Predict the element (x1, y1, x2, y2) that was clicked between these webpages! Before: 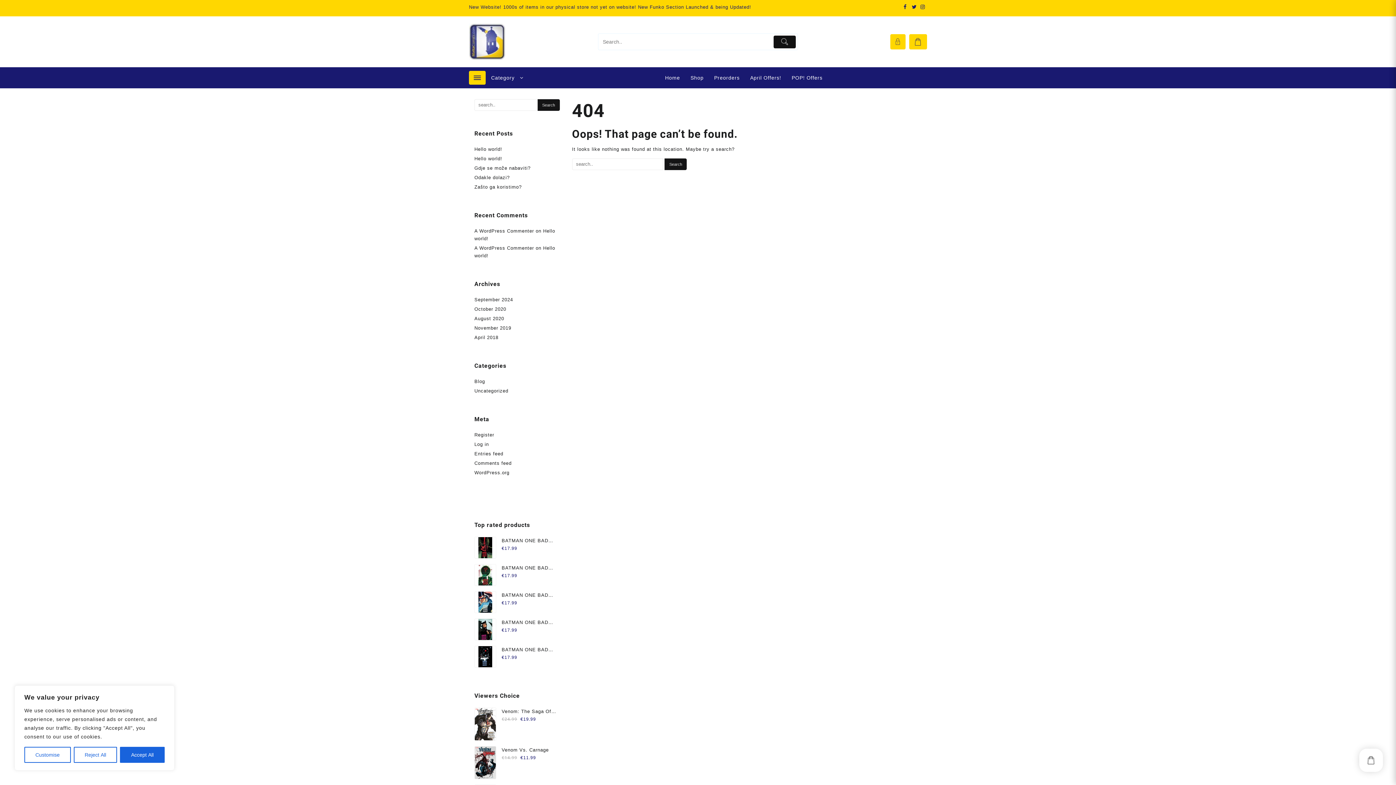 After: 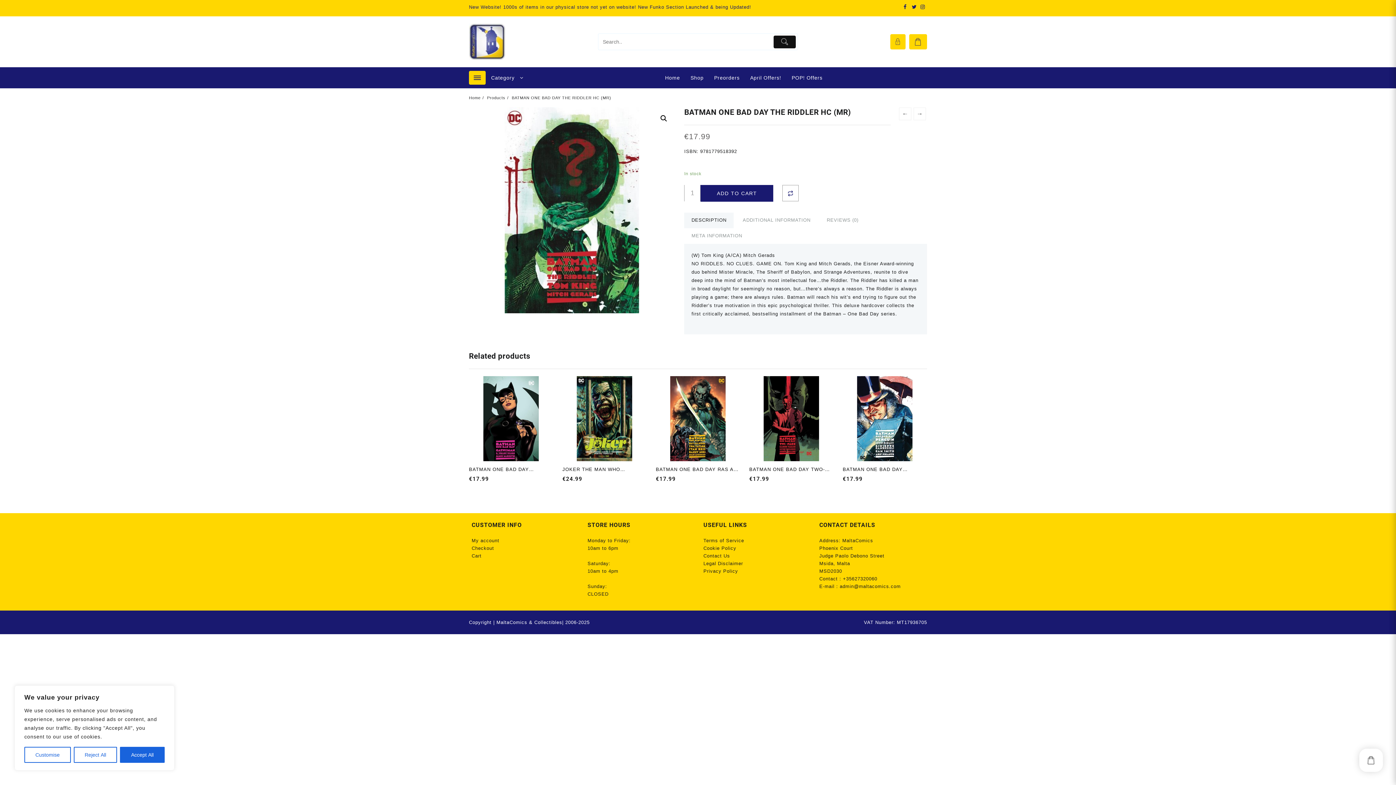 Action: label: BATMAN ONE BAD DAY THE RIDDLER HC (MR) bbox: (474, 564, 559, 572)